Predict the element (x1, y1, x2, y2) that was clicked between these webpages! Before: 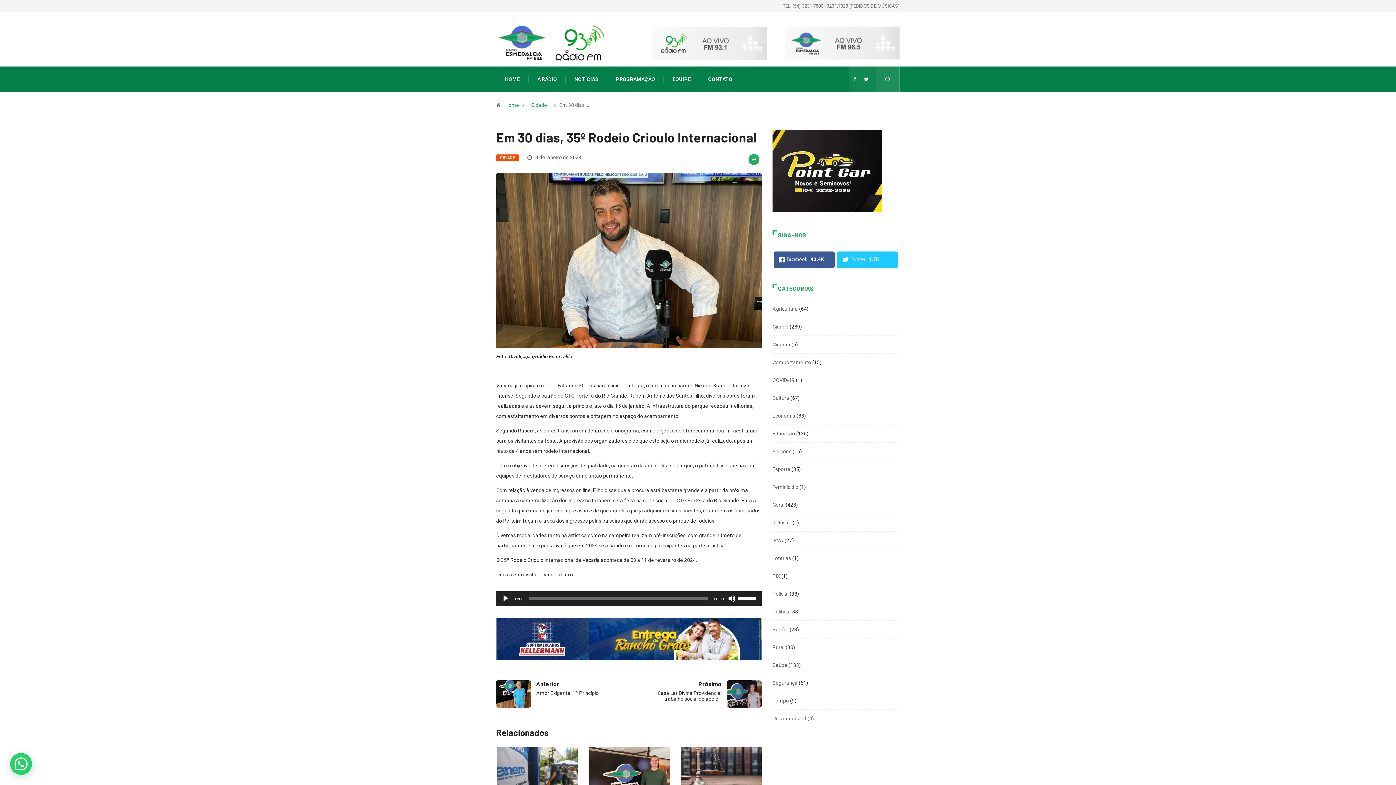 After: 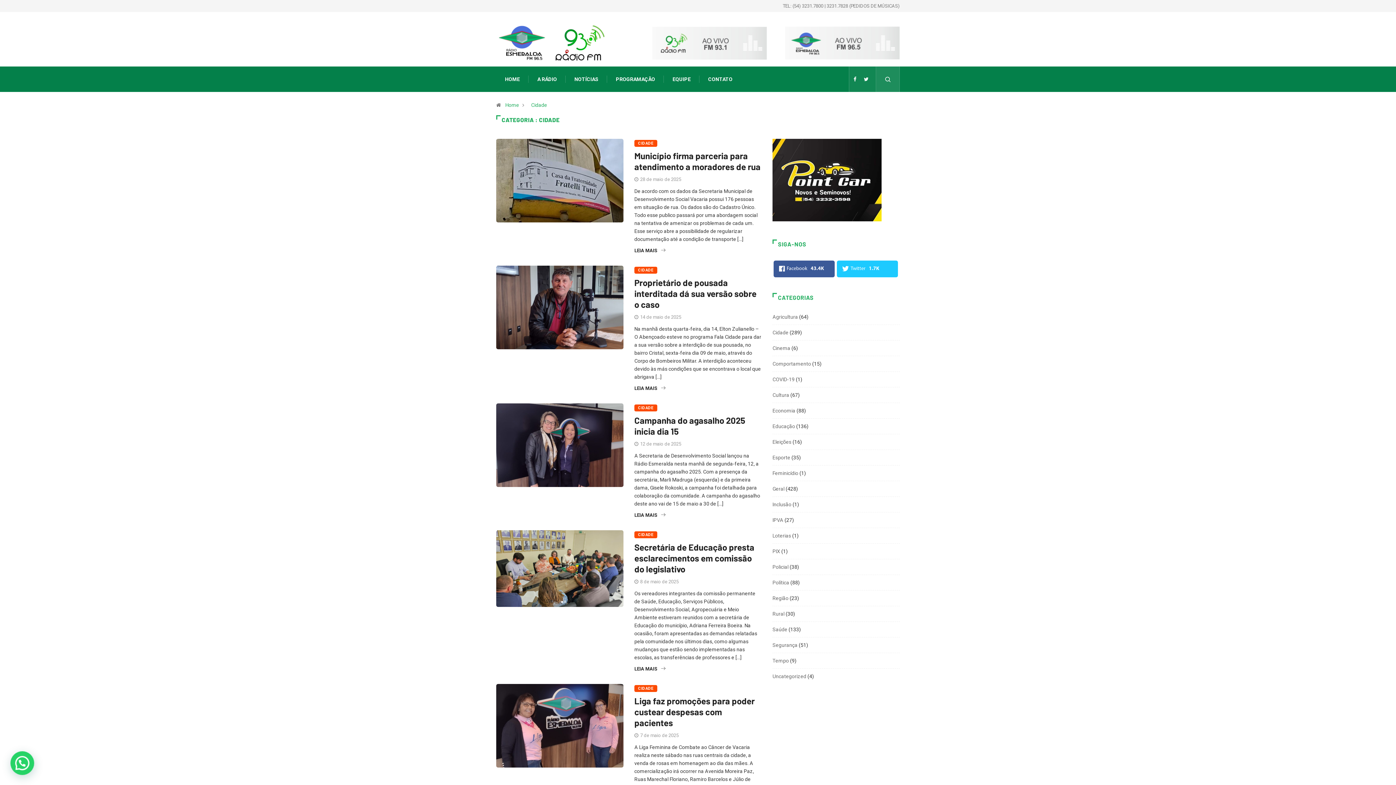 Action: bbox: (528, 102, 550, 107) label: Cidade